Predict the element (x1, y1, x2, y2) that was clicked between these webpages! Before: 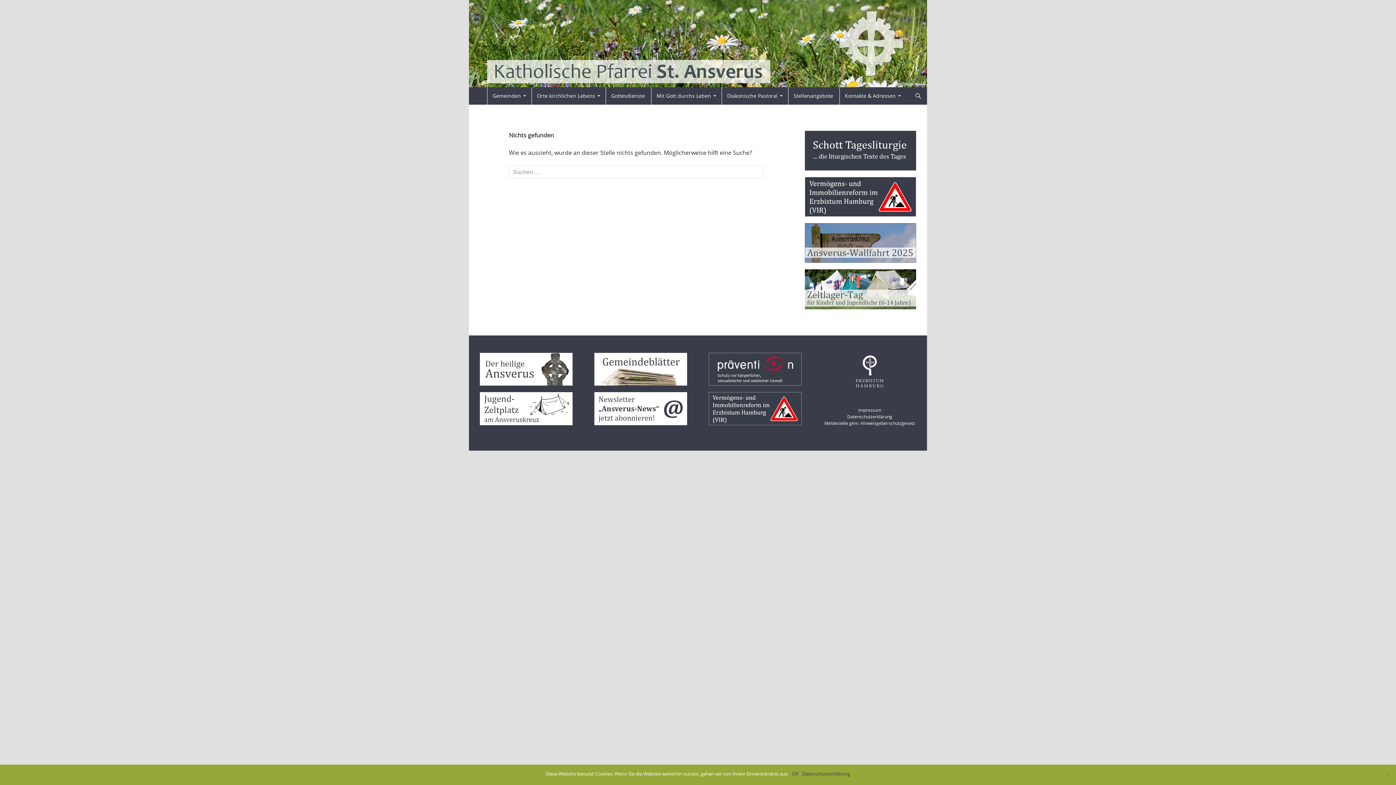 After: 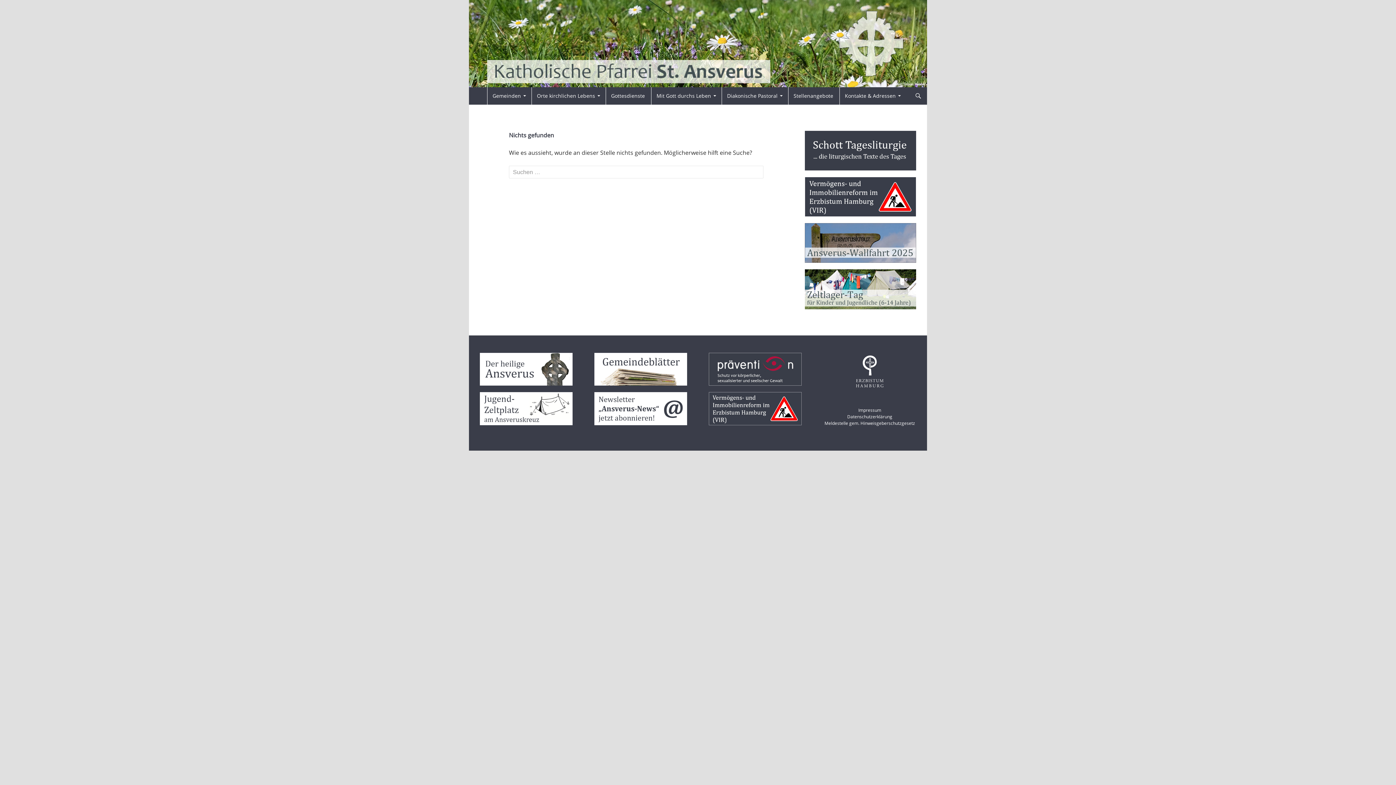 Action: bbox: (792, 770, 798, 777) label: OK